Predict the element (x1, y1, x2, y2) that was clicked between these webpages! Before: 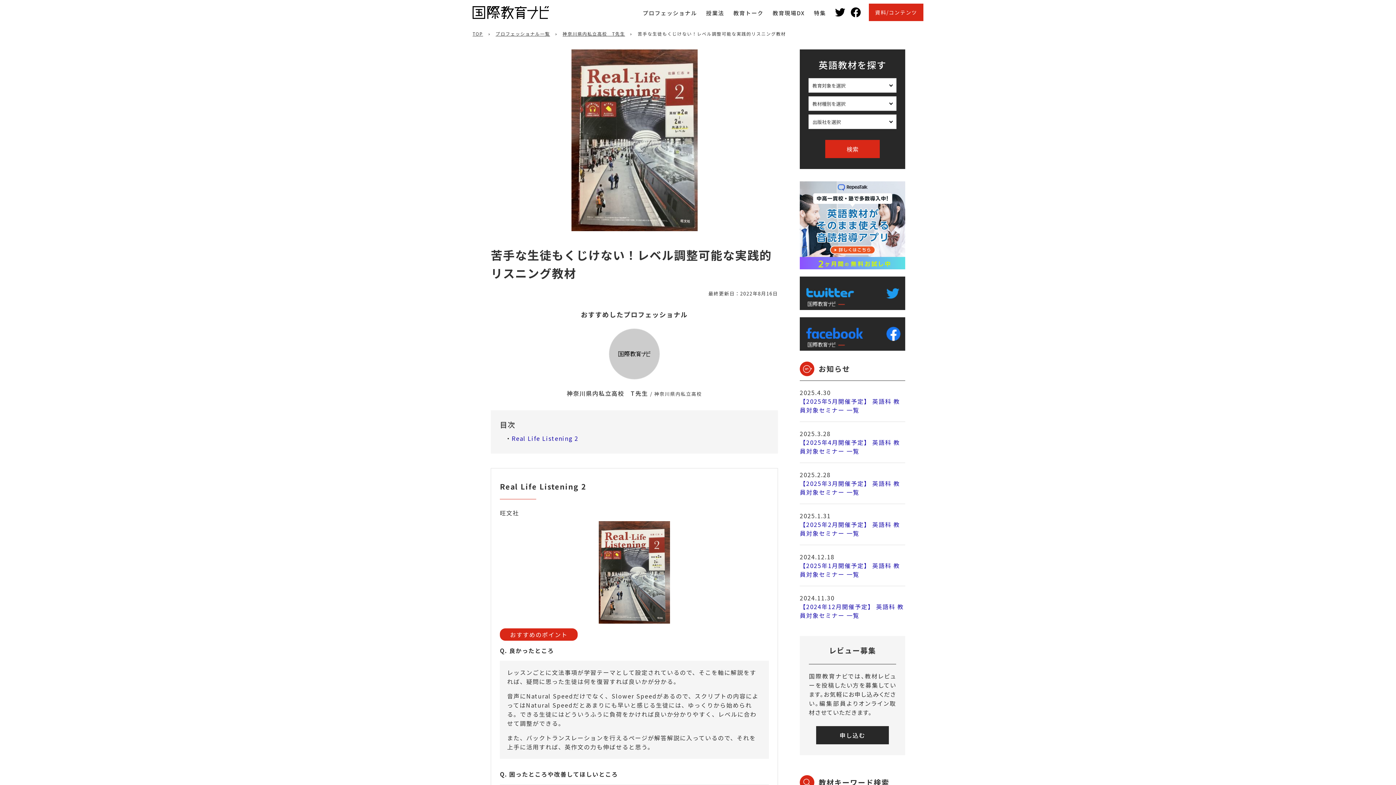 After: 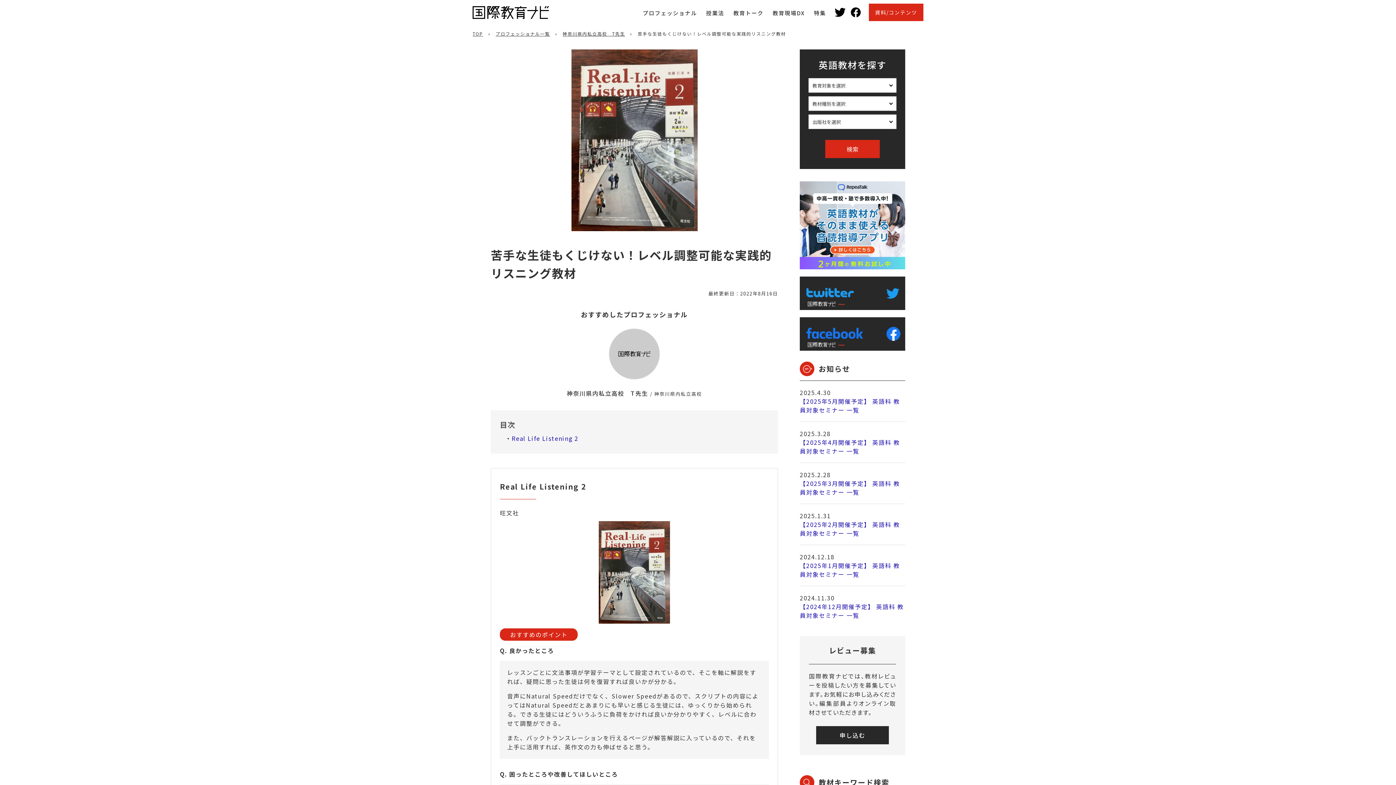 Action: bbox: (835, 7, 845, 16)